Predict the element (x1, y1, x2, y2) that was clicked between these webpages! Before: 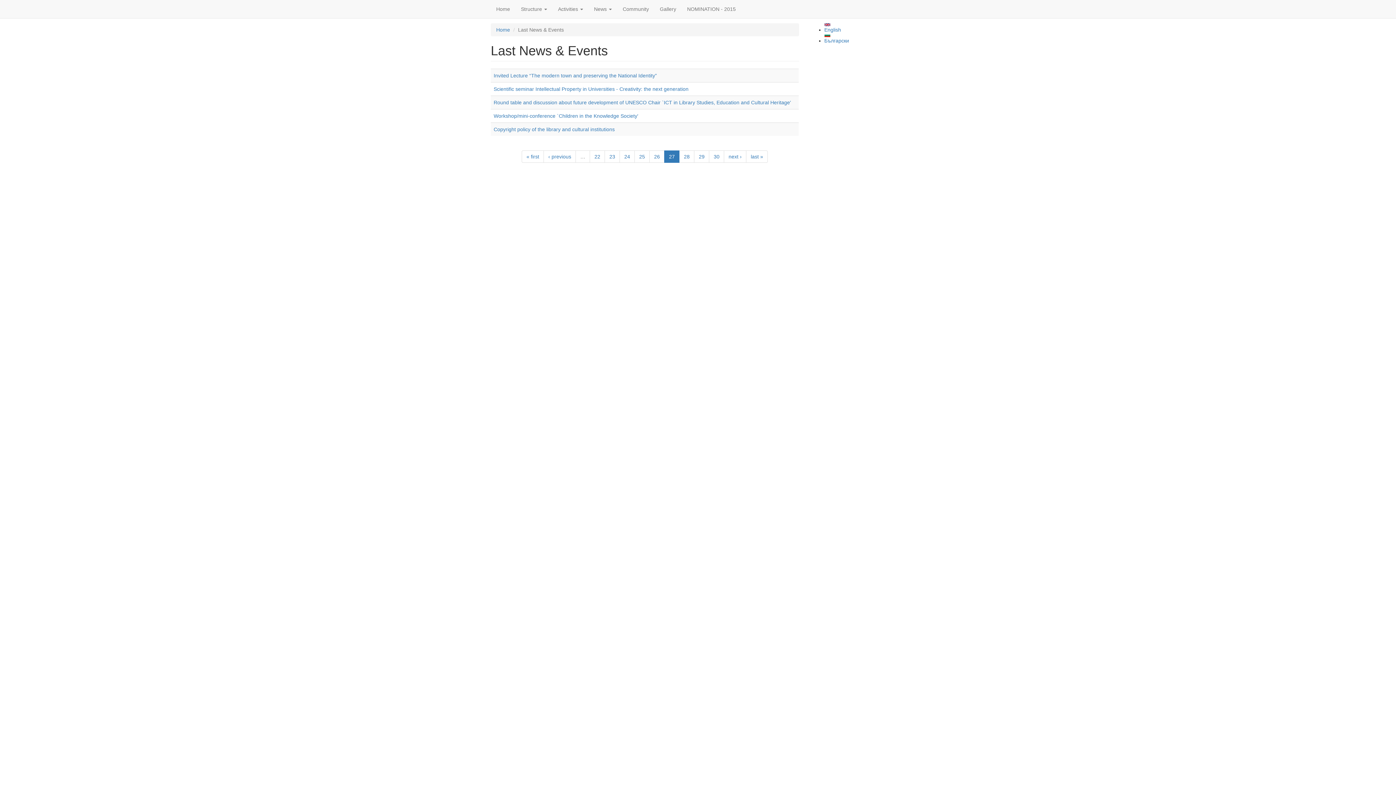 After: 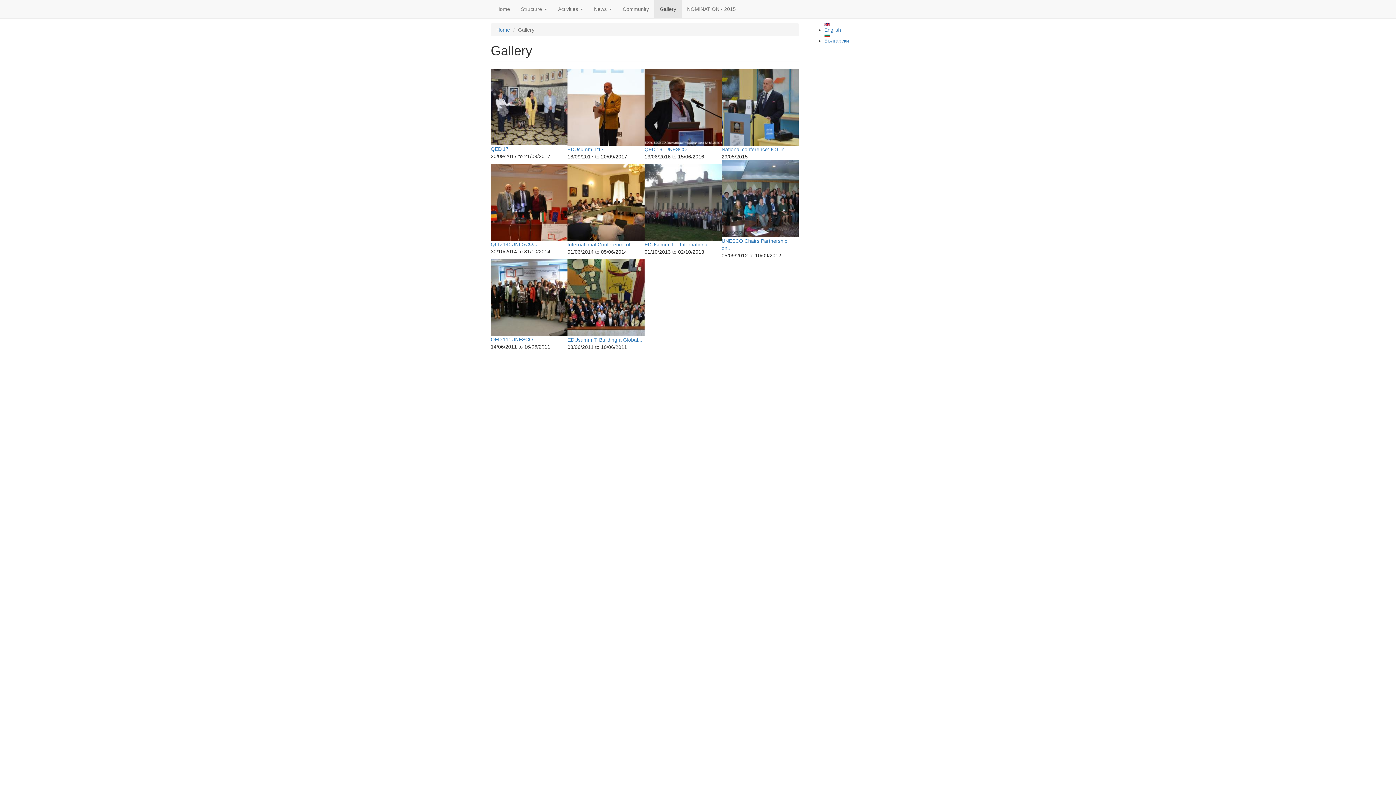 Action: bbox: (654, 0, 681, 18) label: Gallery